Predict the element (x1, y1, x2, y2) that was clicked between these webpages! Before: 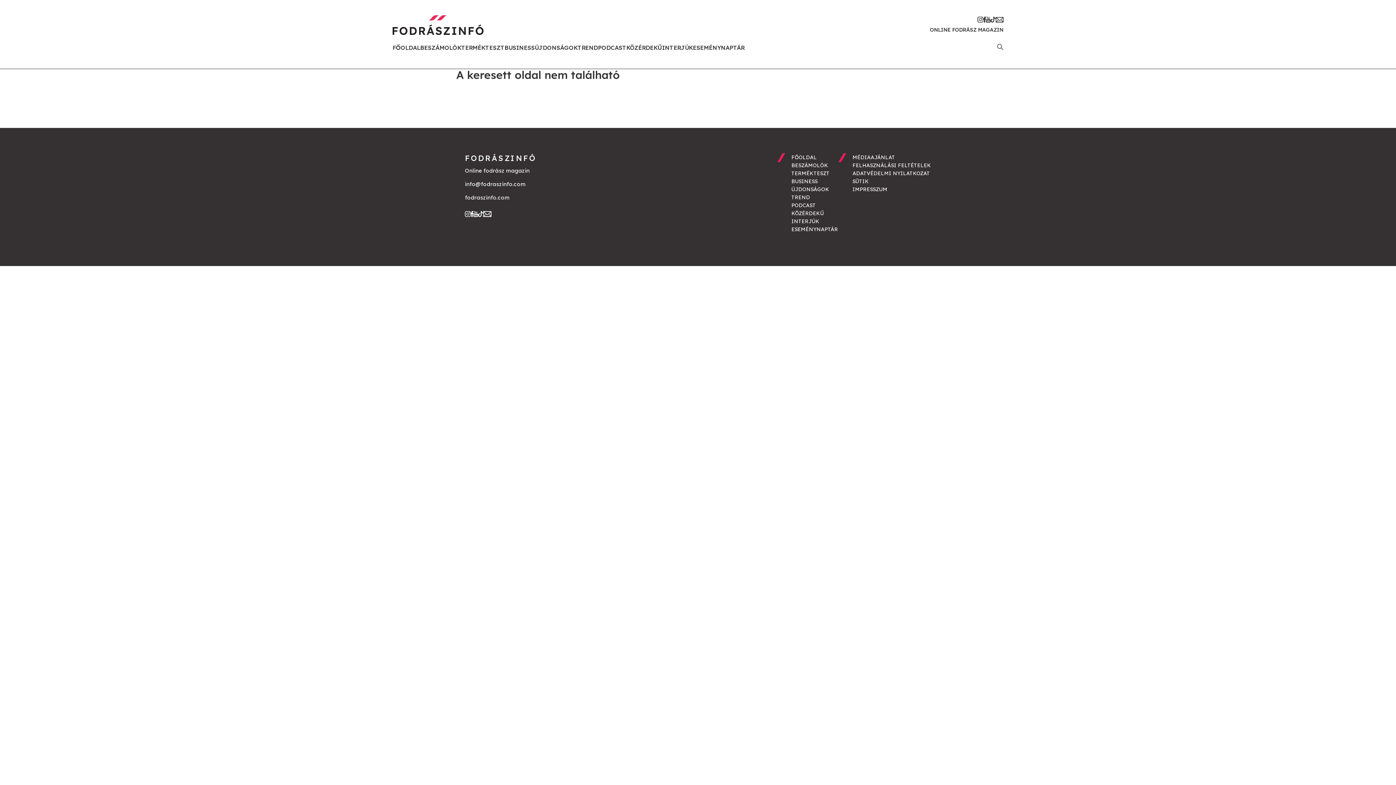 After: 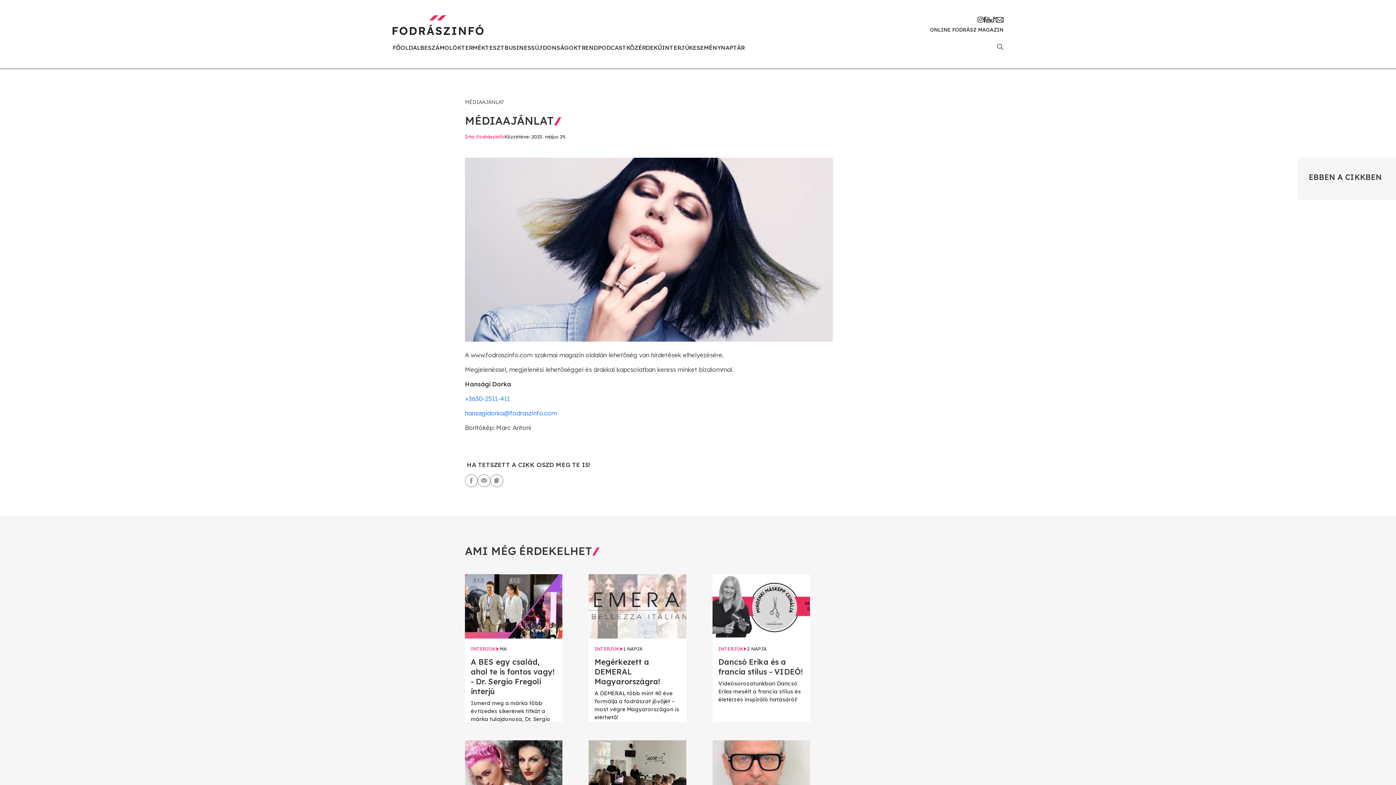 Action: bbox: (852, 153, 931, 161) label: MÉDIAAJÁNLAT